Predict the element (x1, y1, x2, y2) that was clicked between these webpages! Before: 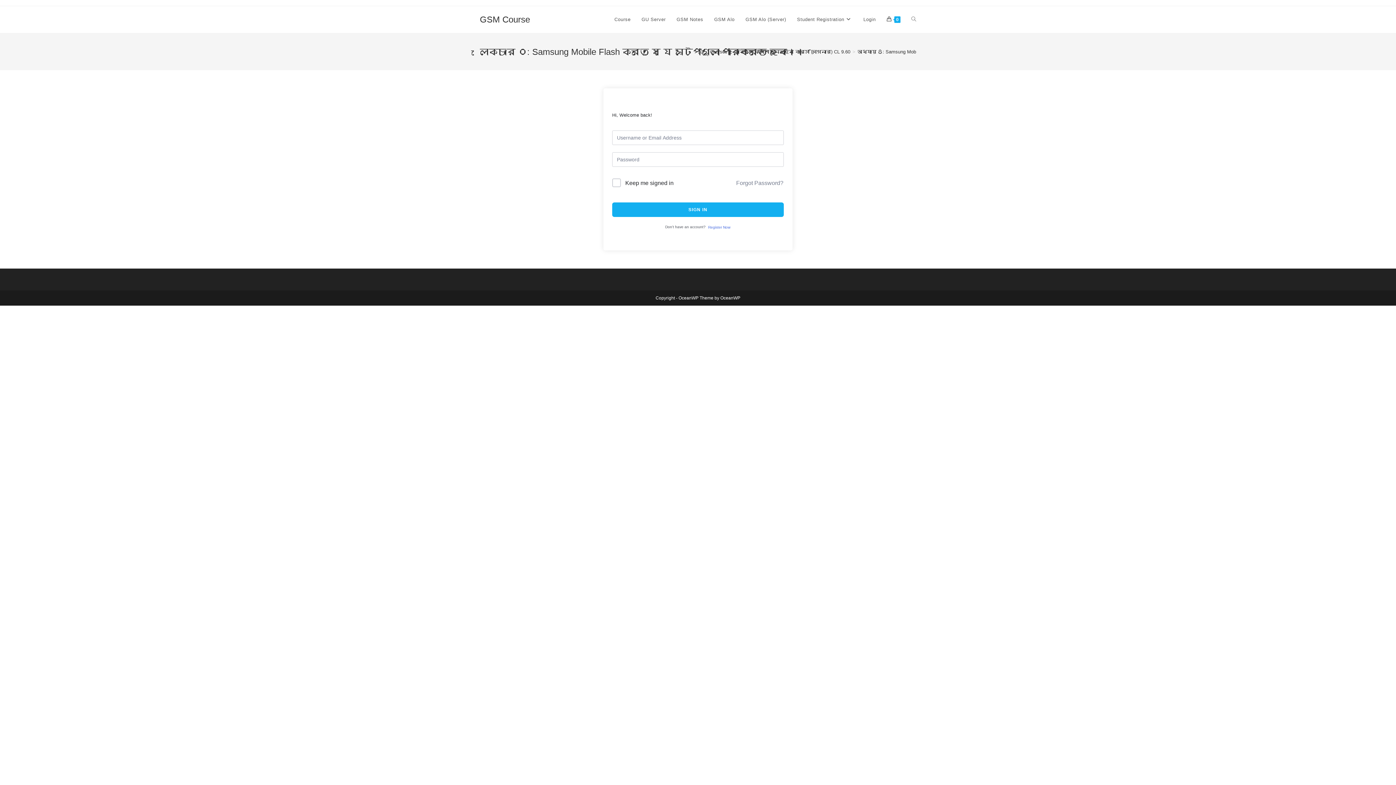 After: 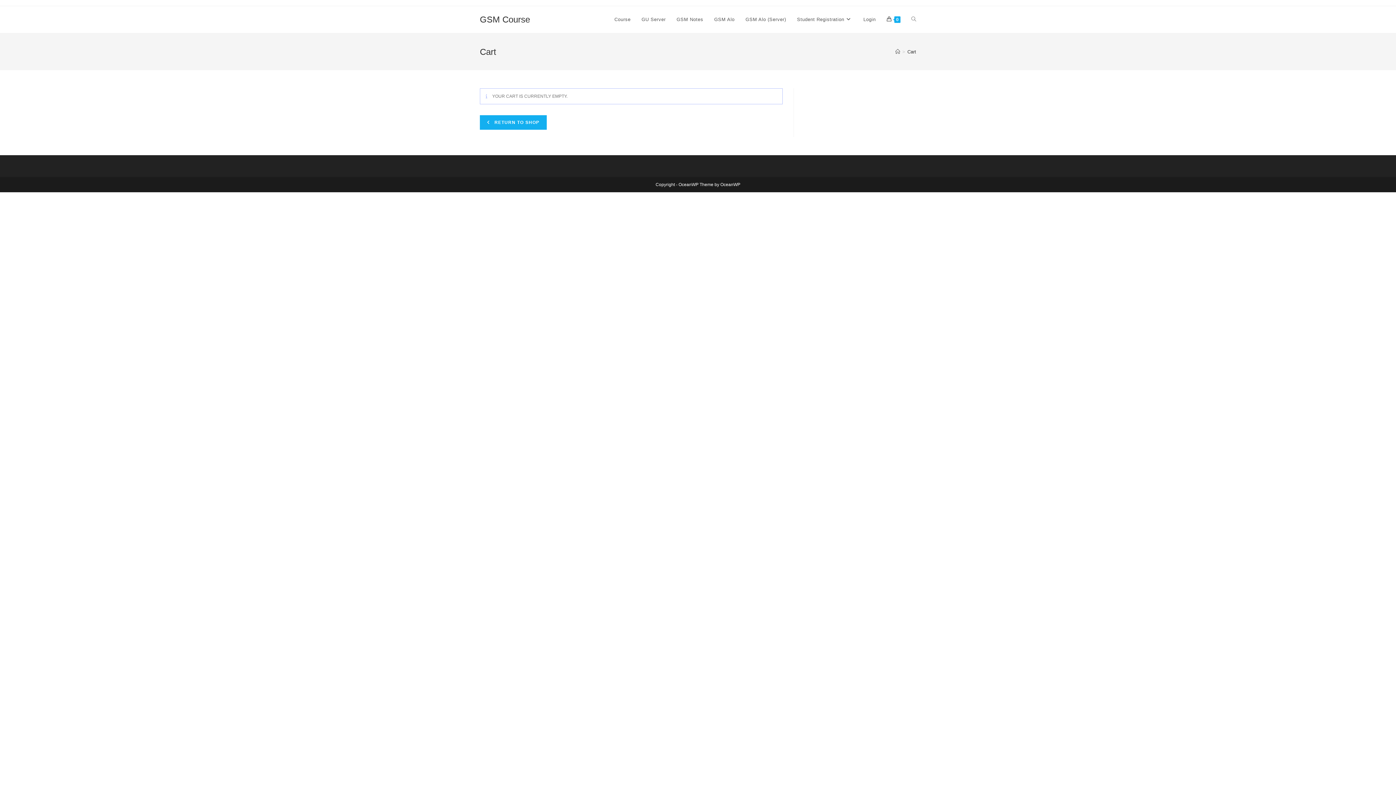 Action: label: 0 bbox: (881, 6, 906, 33)